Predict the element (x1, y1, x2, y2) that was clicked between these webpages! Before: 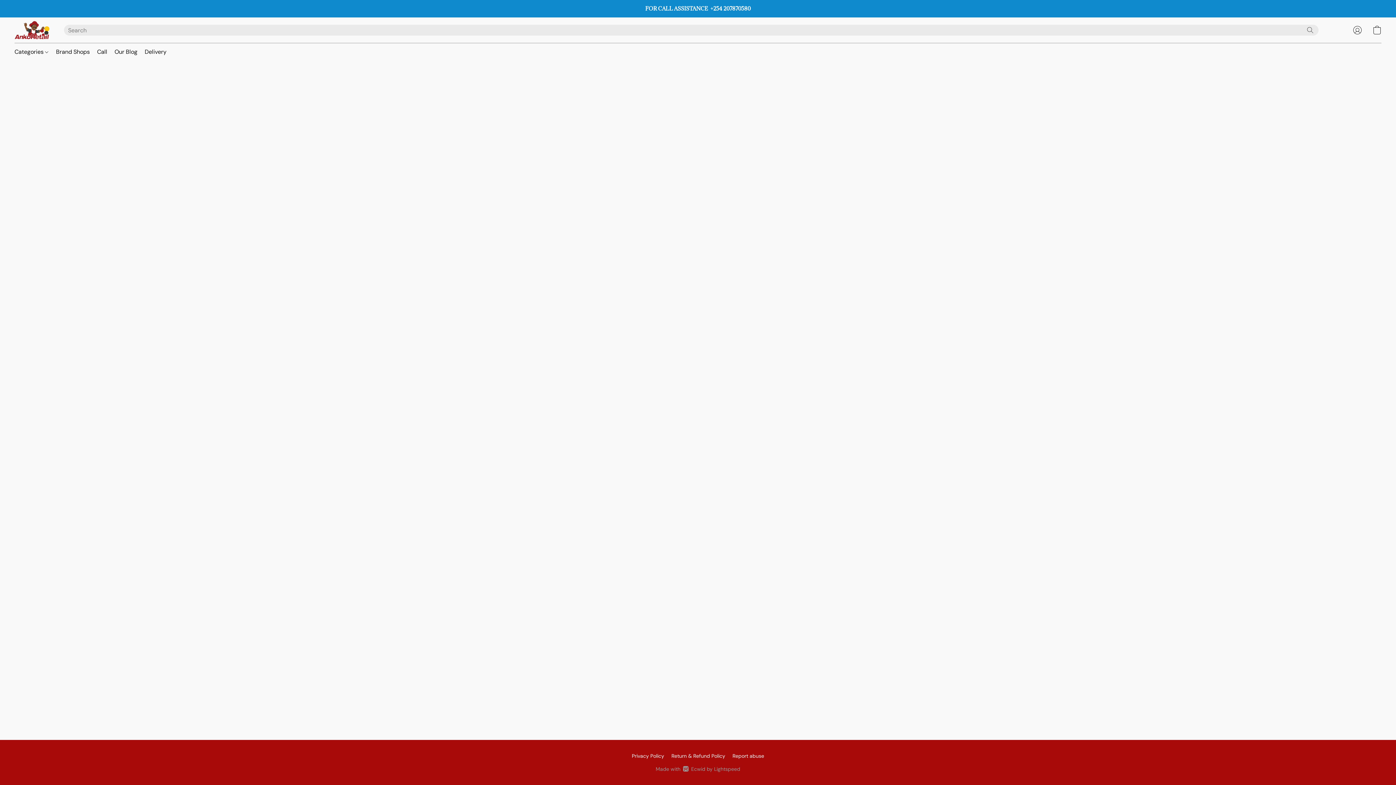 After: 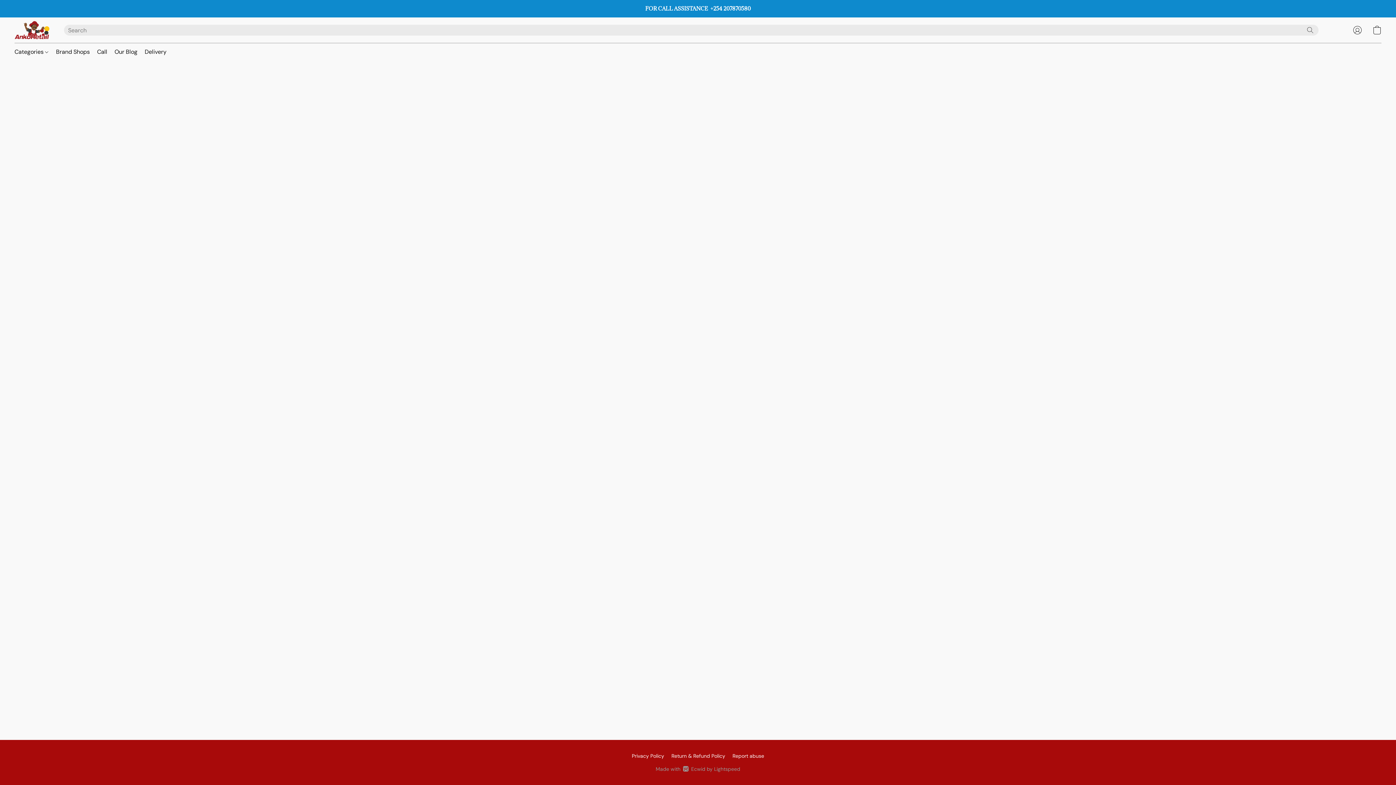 Action: label: Return & Refund Policy bbox: (671, 752, 725, 760)